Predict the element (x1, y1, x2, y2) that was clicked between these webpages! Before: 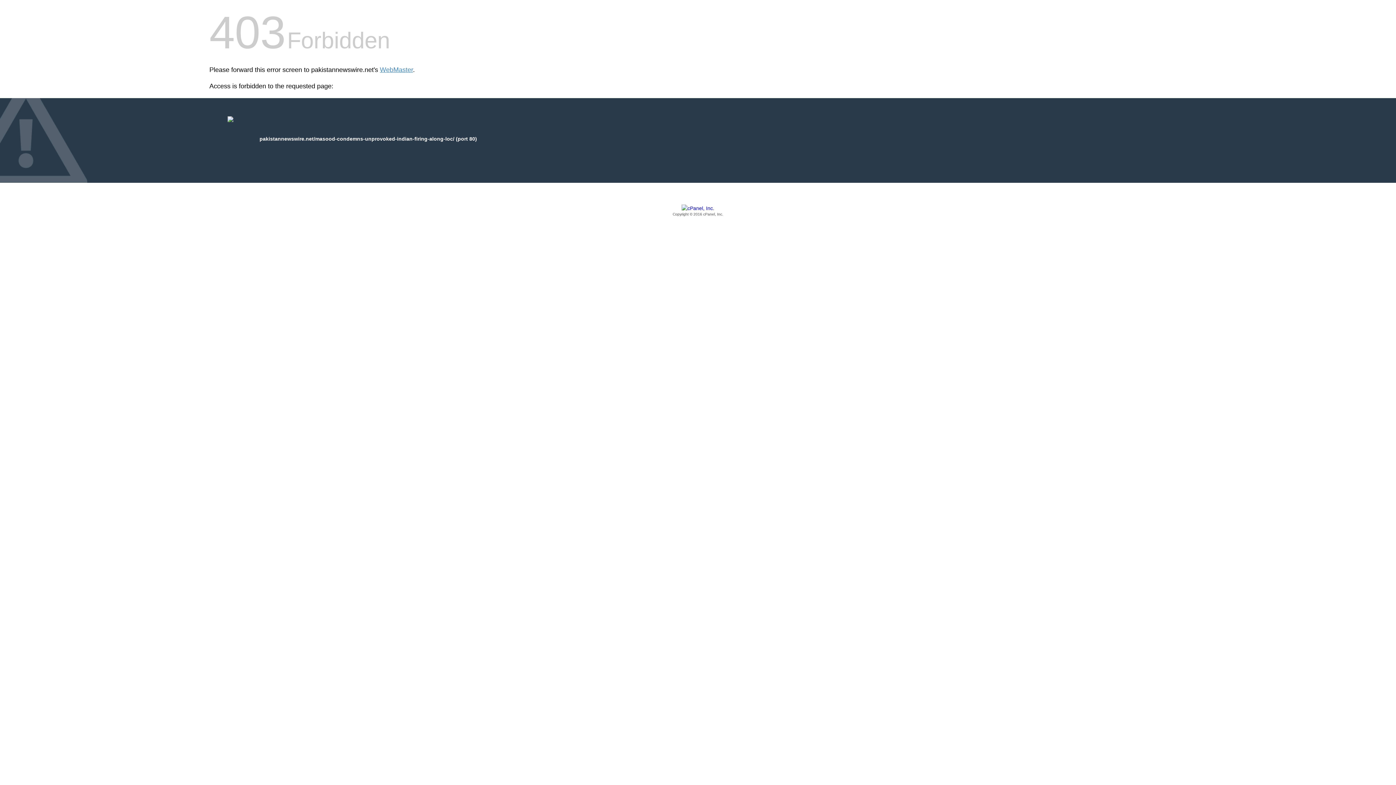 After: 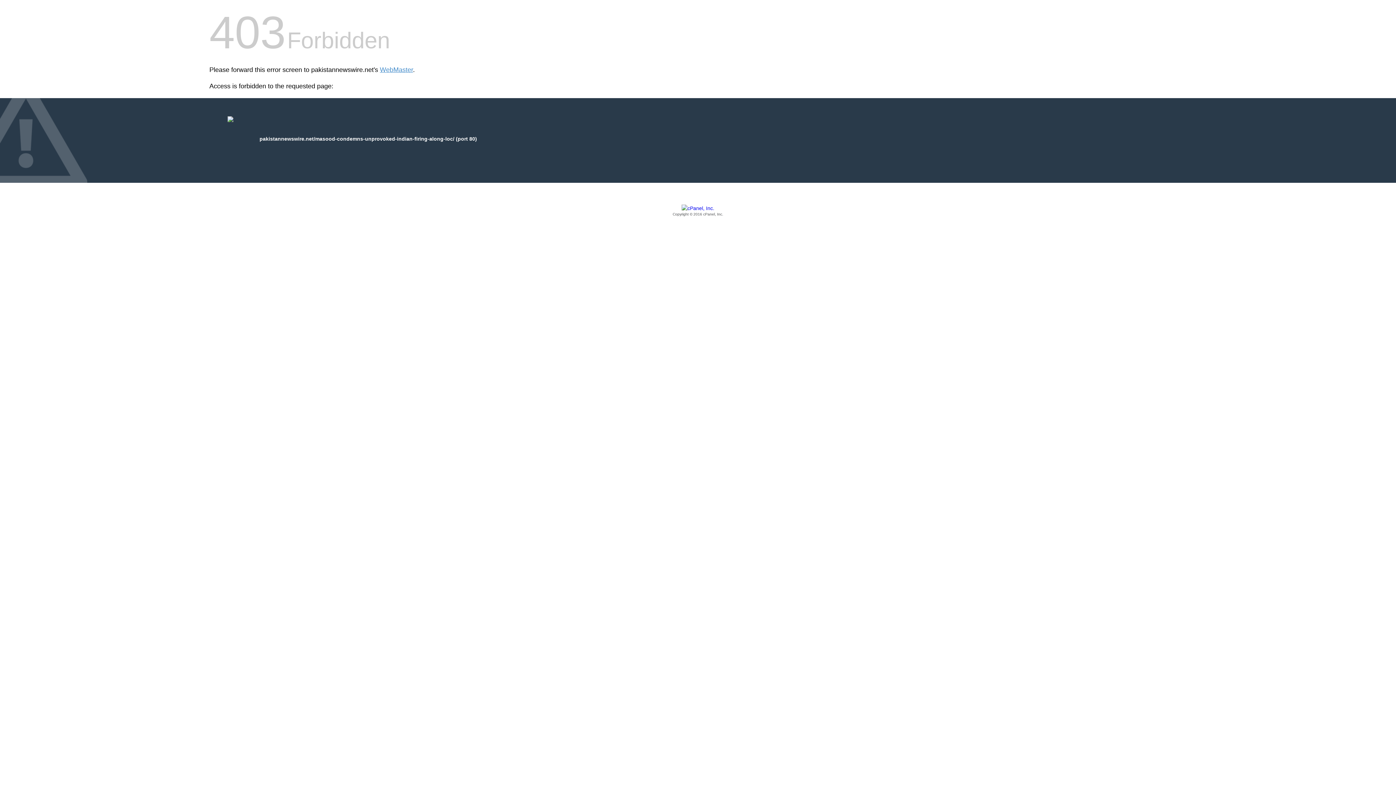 Action: bbox: (209, 205, 1186, 217) label: Copyright © 2016 cPanel, Inc.